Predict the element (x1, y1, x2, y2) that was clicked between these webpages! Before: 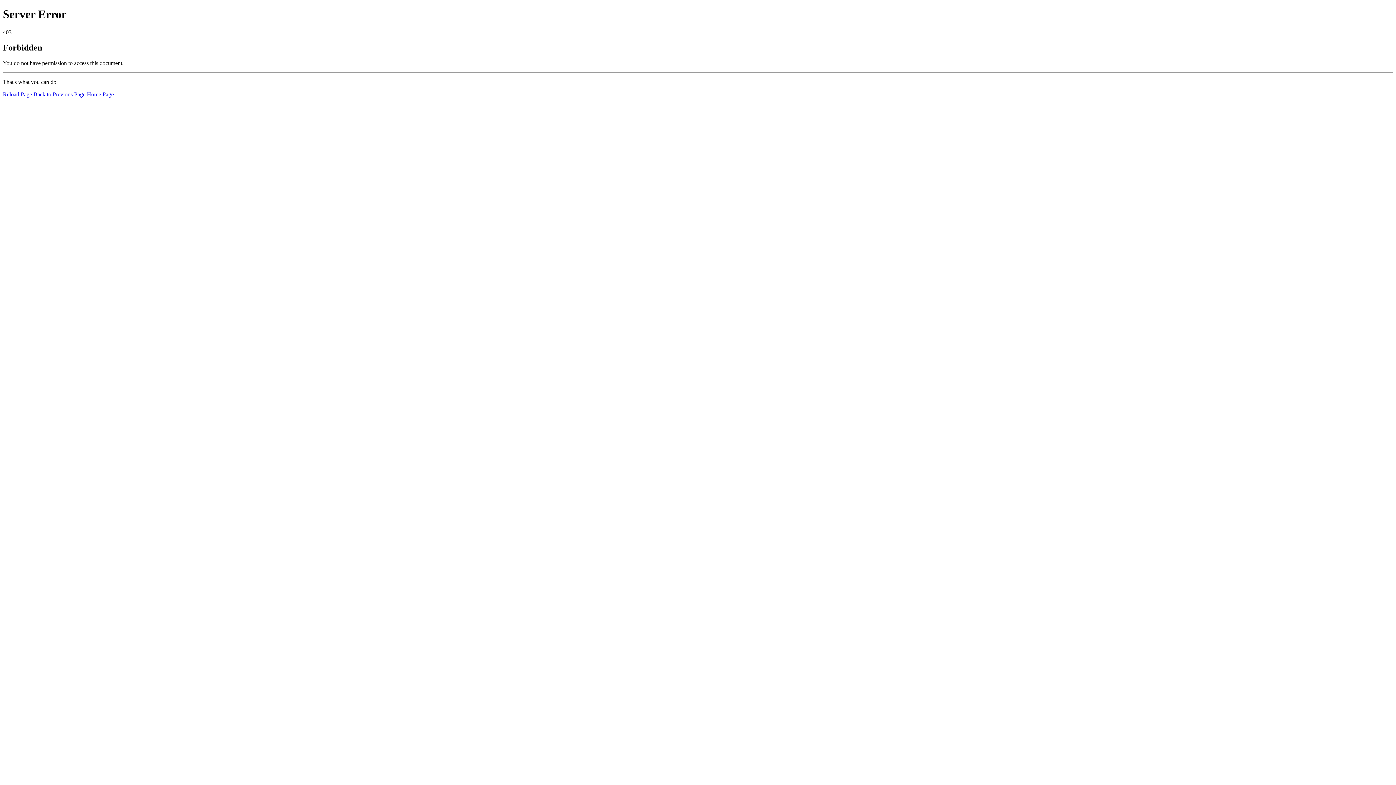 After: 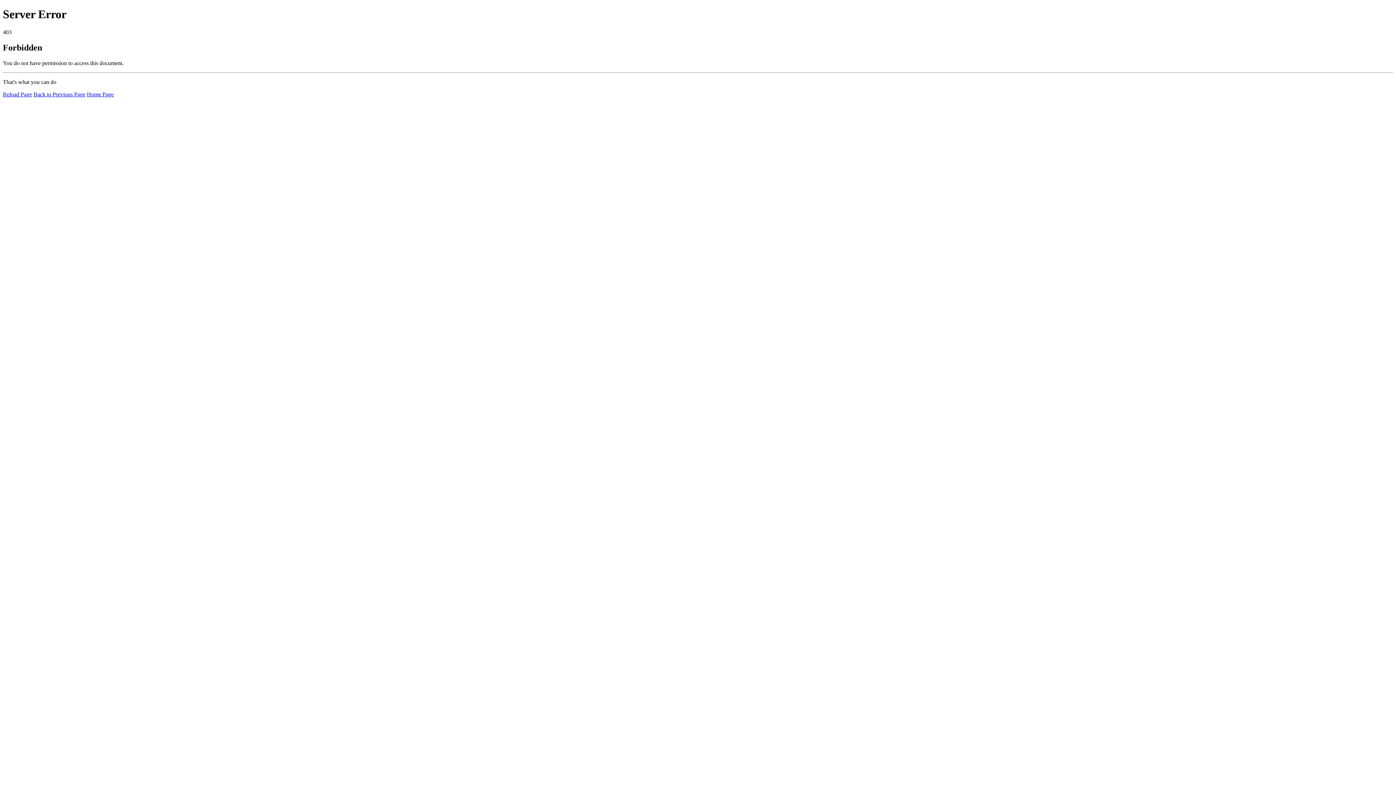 Action: bbox: (2, 91, 32, 97) label: Reload Page